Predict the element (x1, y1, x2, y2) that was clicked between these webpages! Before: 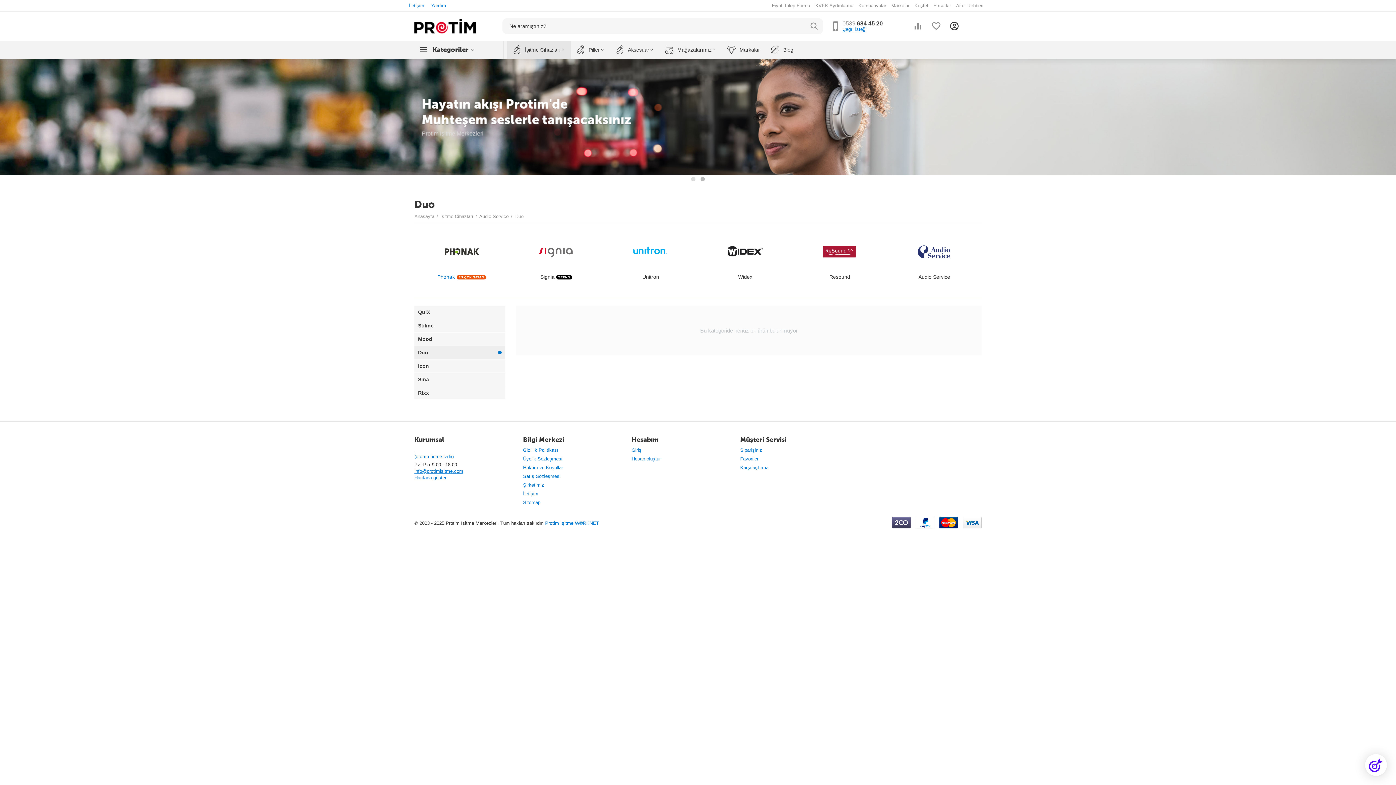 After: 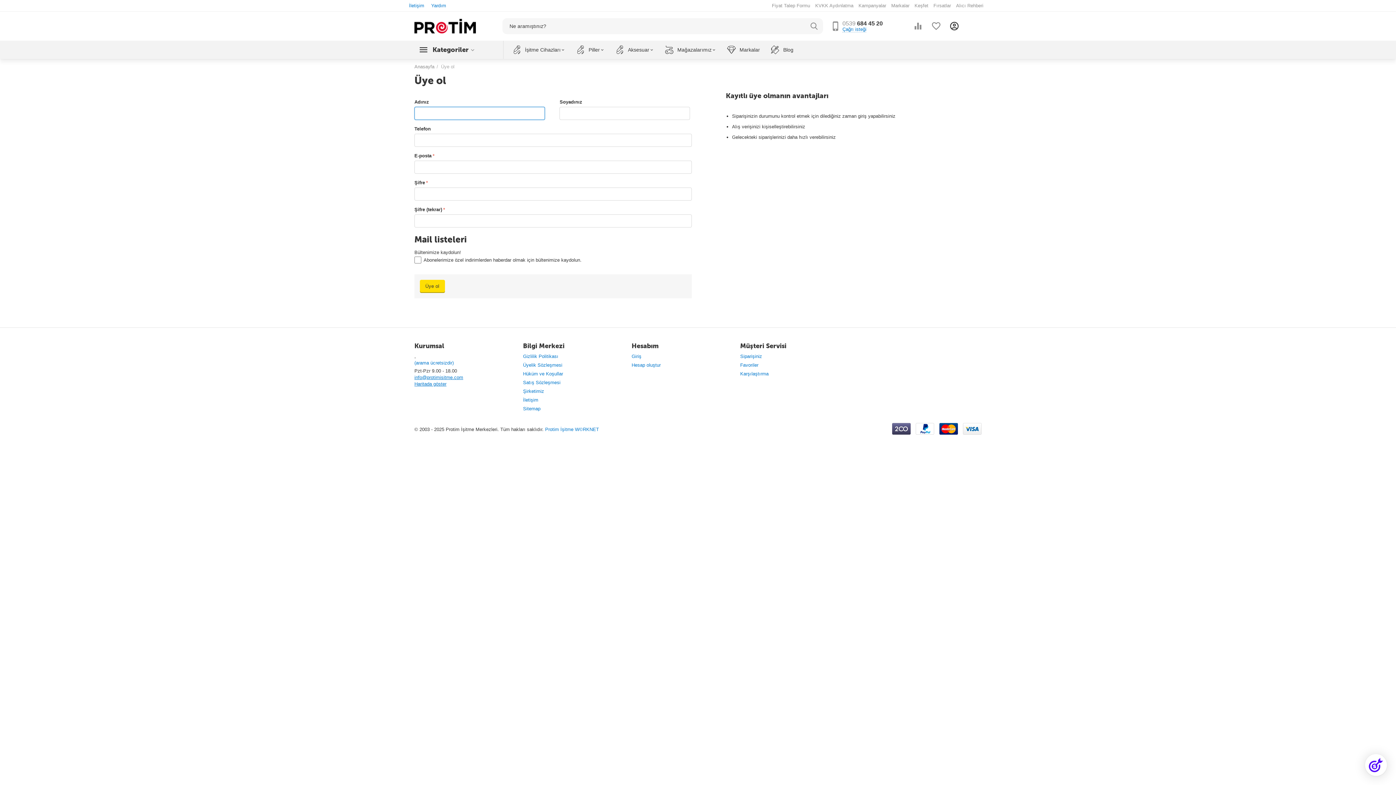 Action: label: Hesap oluştur bbox: (631, 456, 660, 461)